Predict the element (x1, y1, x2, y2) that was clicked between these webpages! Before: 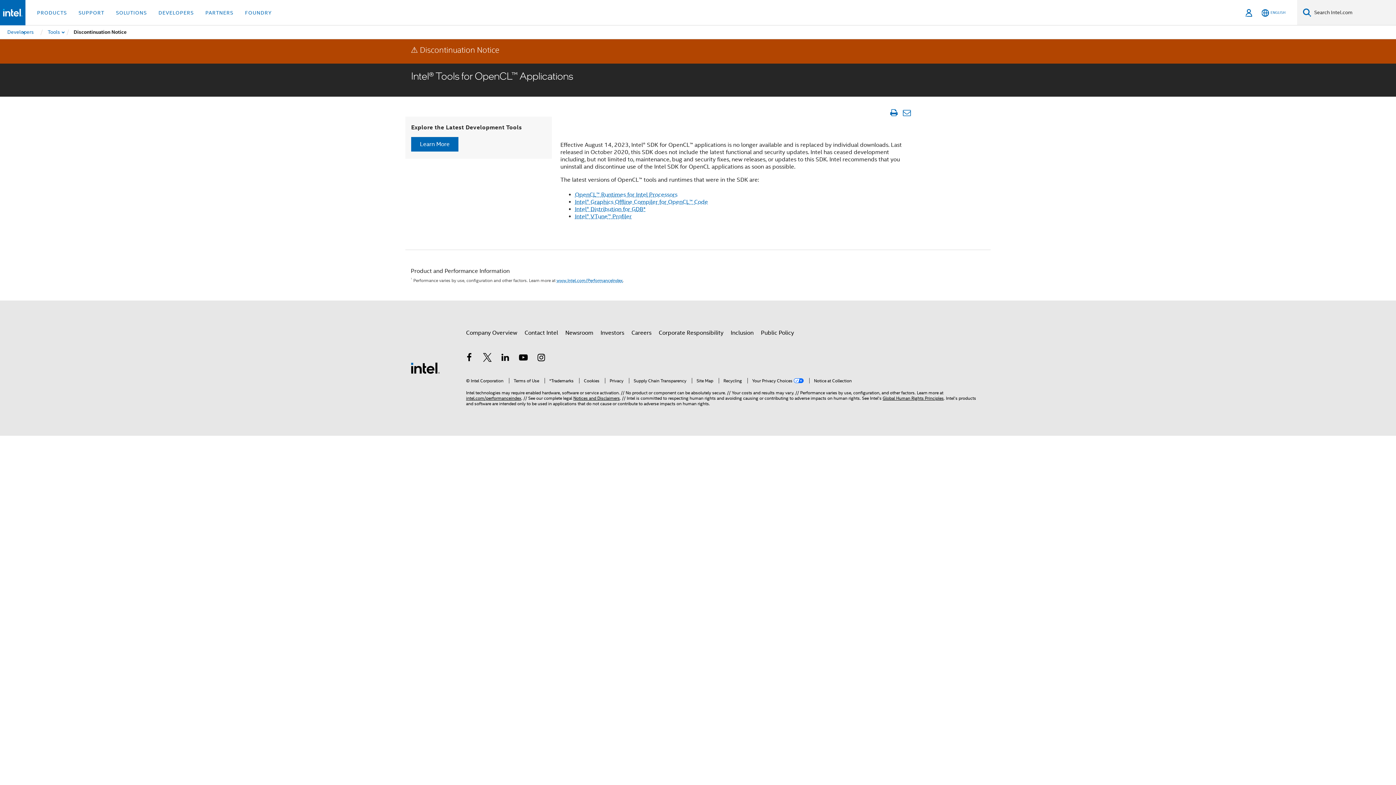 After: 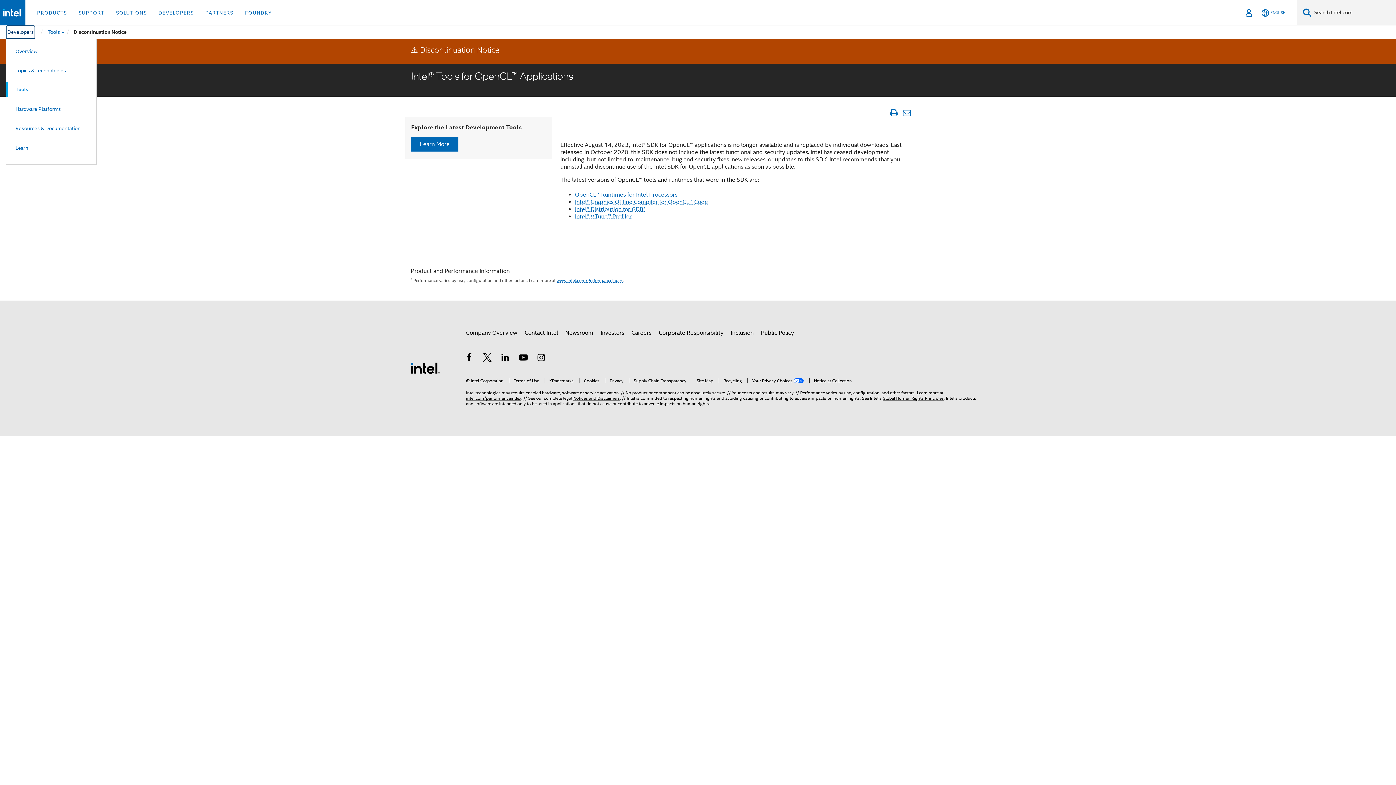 Action: bbox: (6, 25, 34, 38) label: Developers